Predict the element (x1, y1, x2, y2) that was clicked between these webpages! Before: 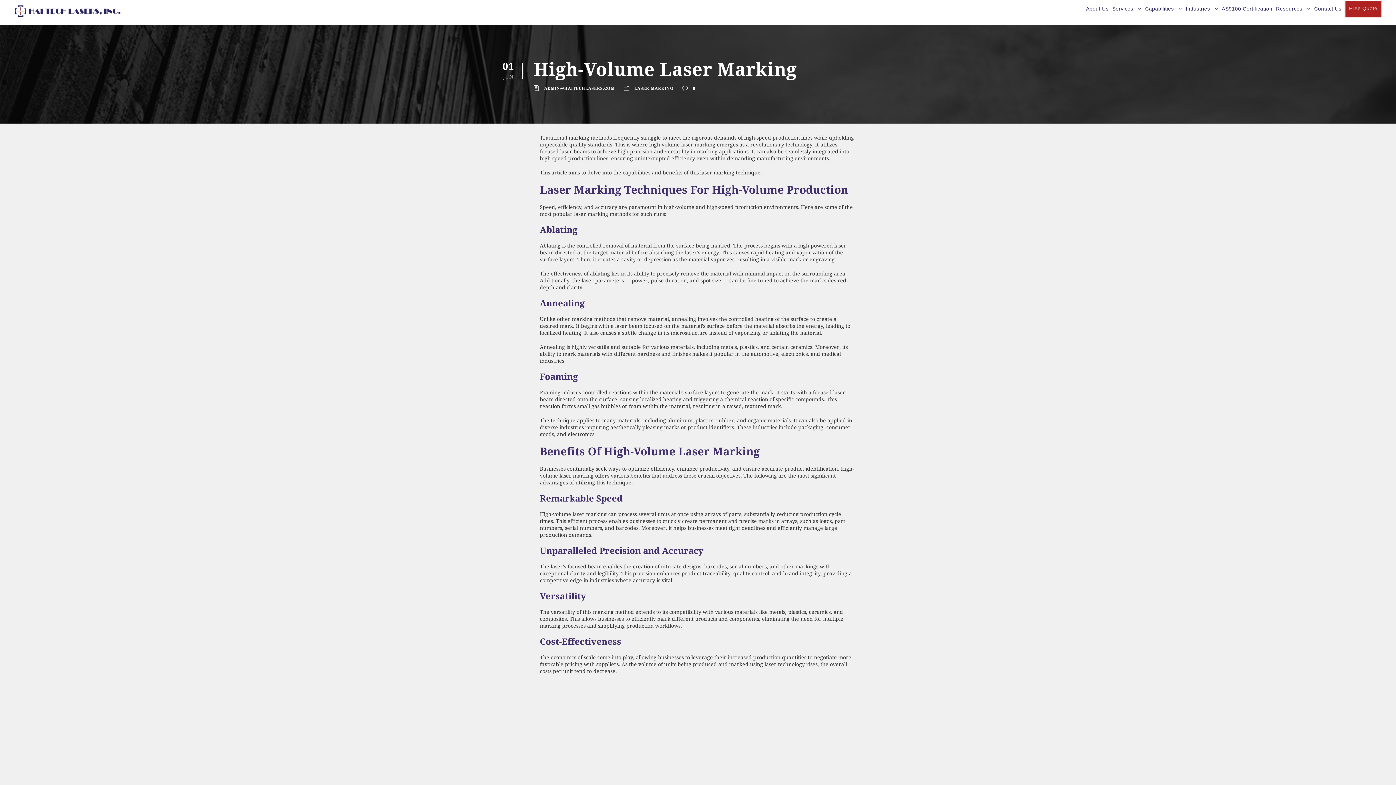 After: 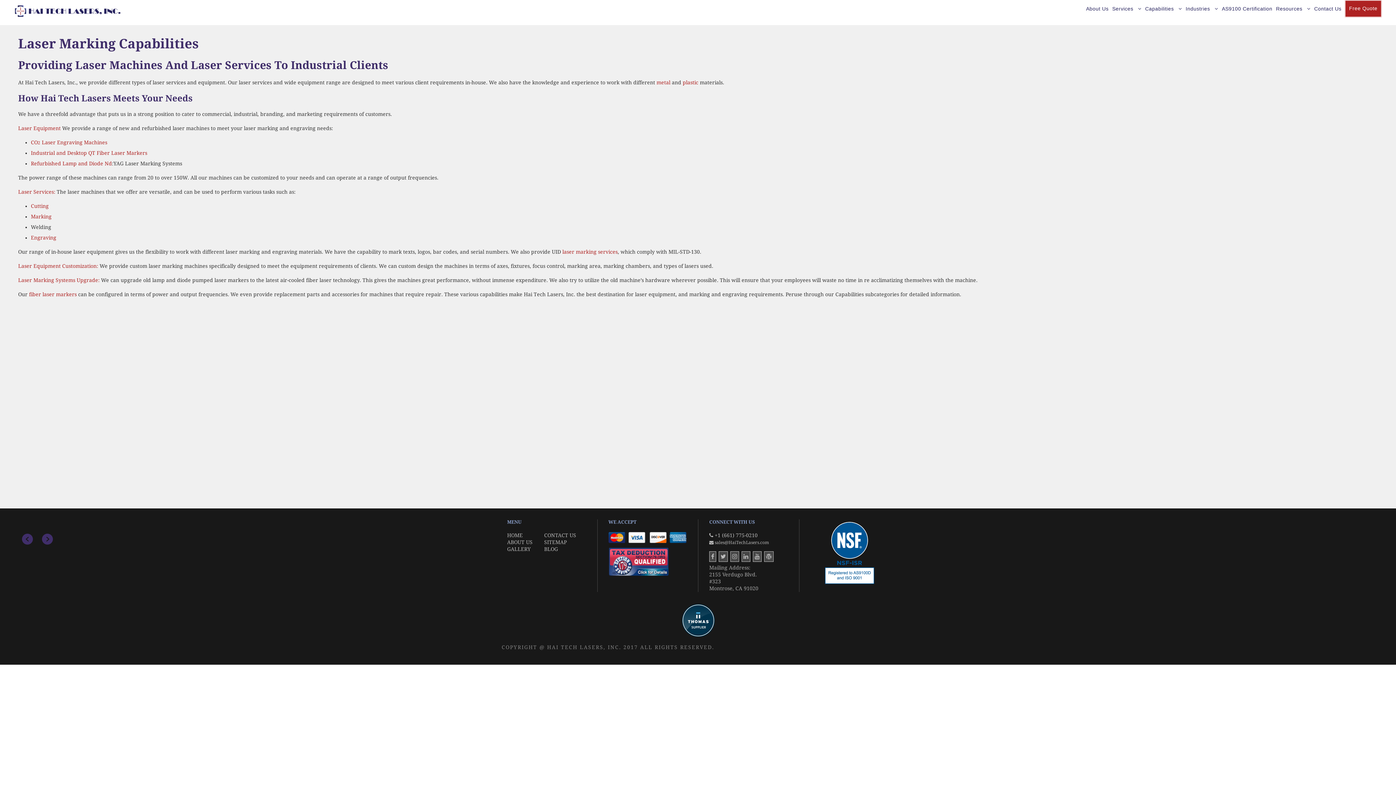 Action: bbox: (1145, 4, 1182, 16) label: Capabilities